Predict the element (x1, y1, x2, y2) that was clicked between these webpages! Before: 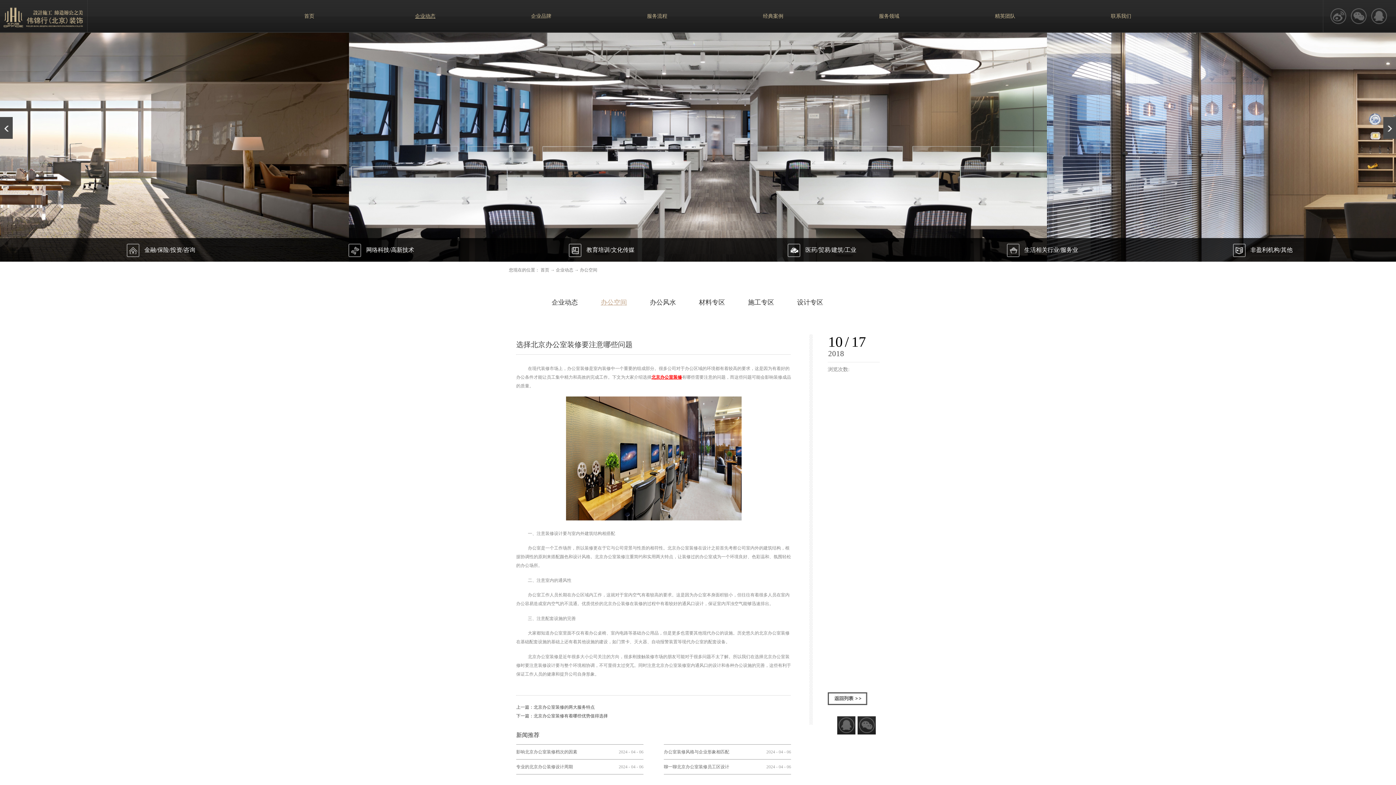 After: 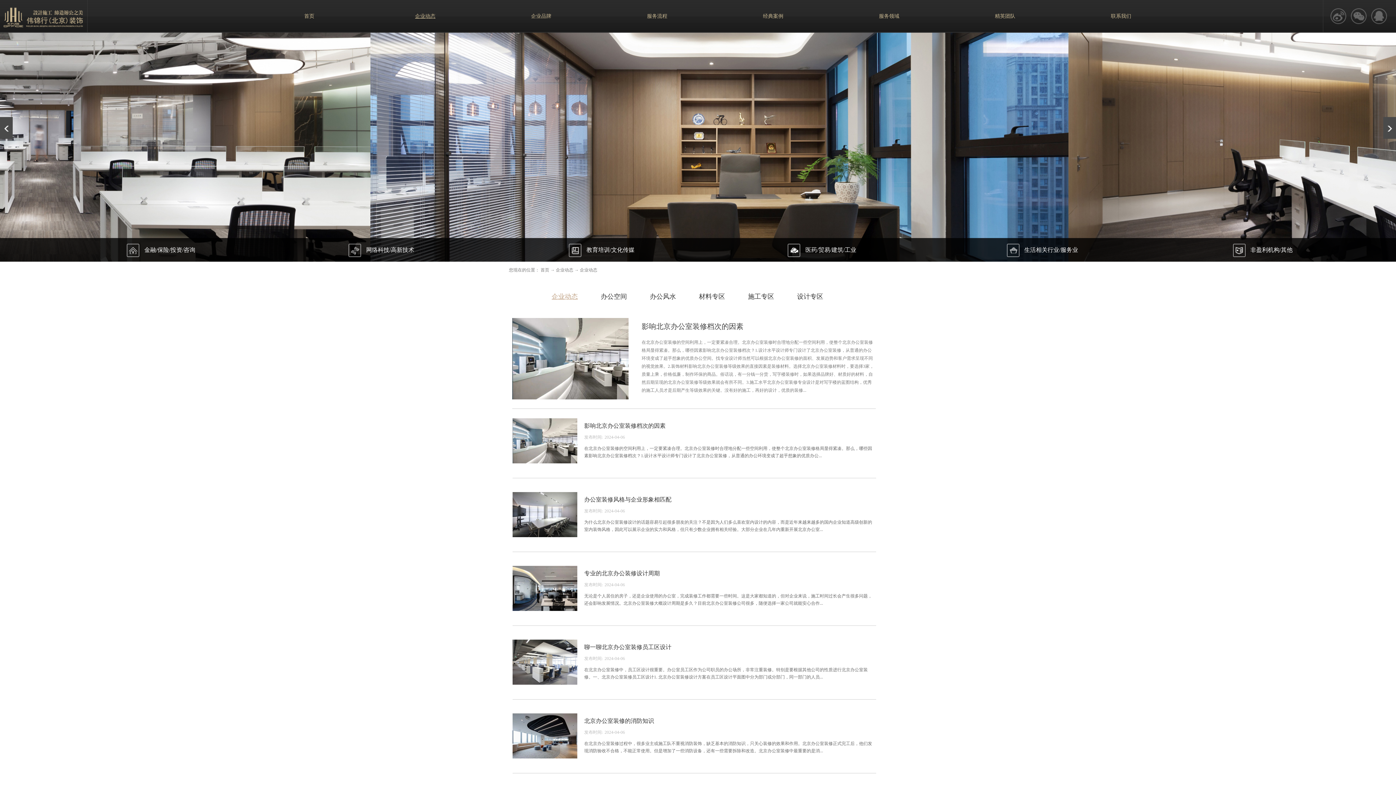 Action: bbox: (543, 296, 586, 308) label: 企业动态